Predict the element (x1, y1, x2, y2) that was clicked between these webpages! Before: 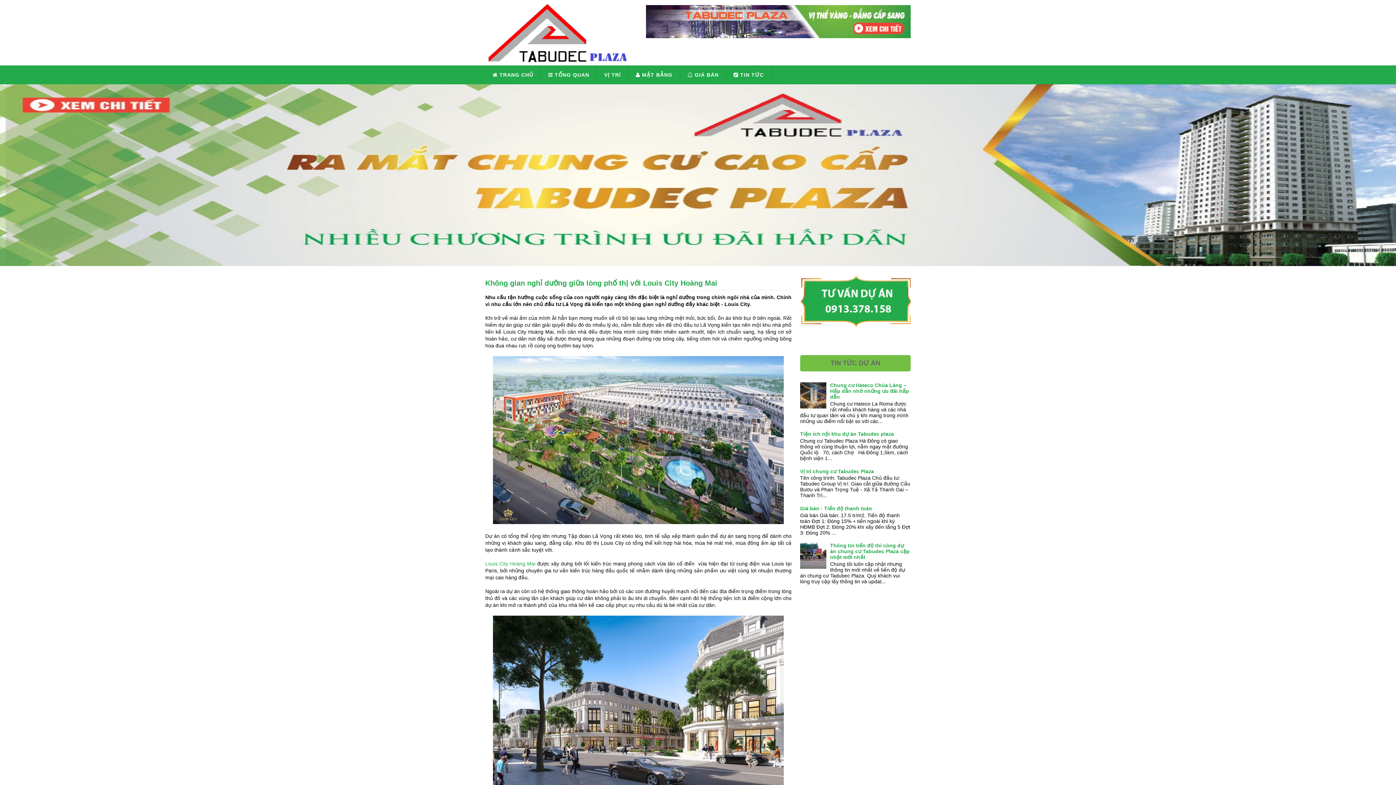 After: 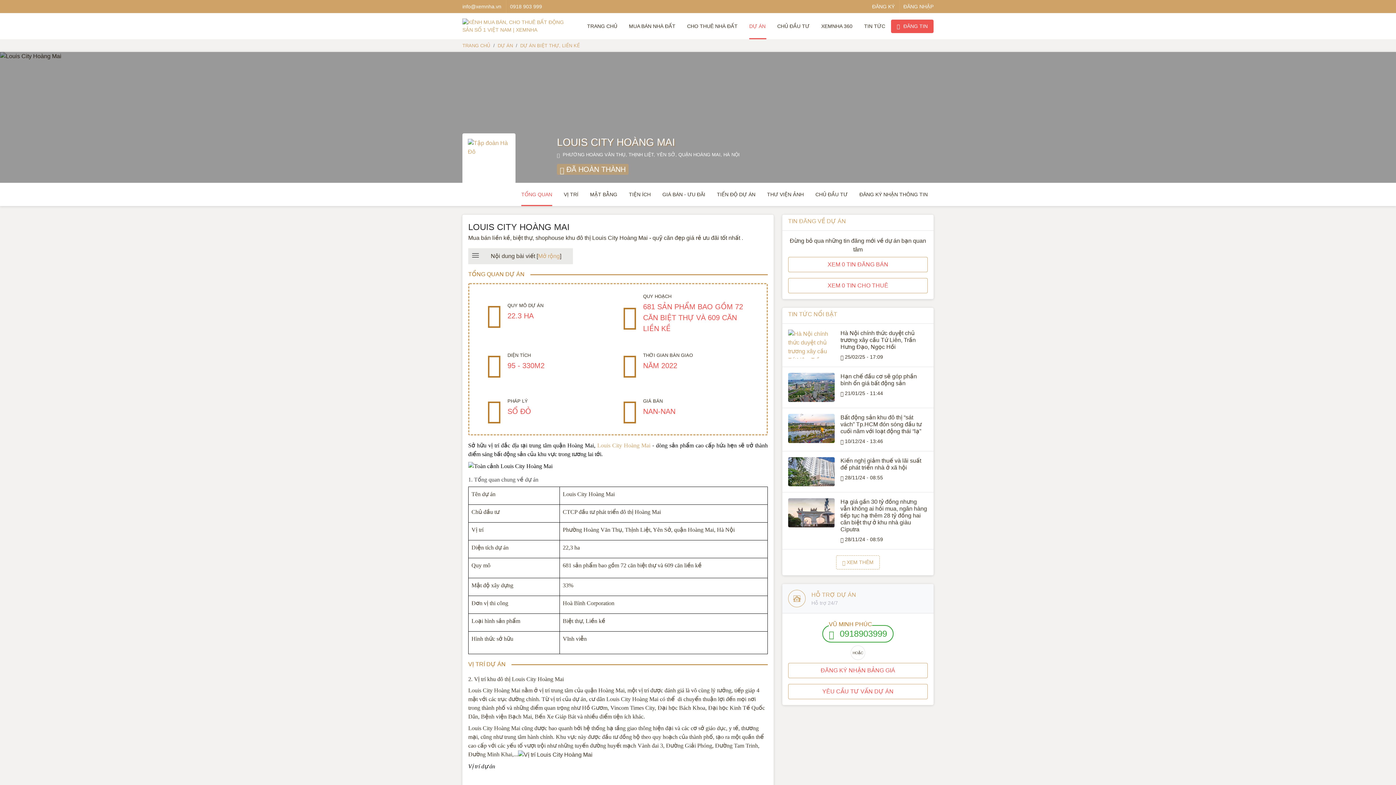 Action: bbox: (485, 561, 535, 566) label: Louis City Hoàng Mai